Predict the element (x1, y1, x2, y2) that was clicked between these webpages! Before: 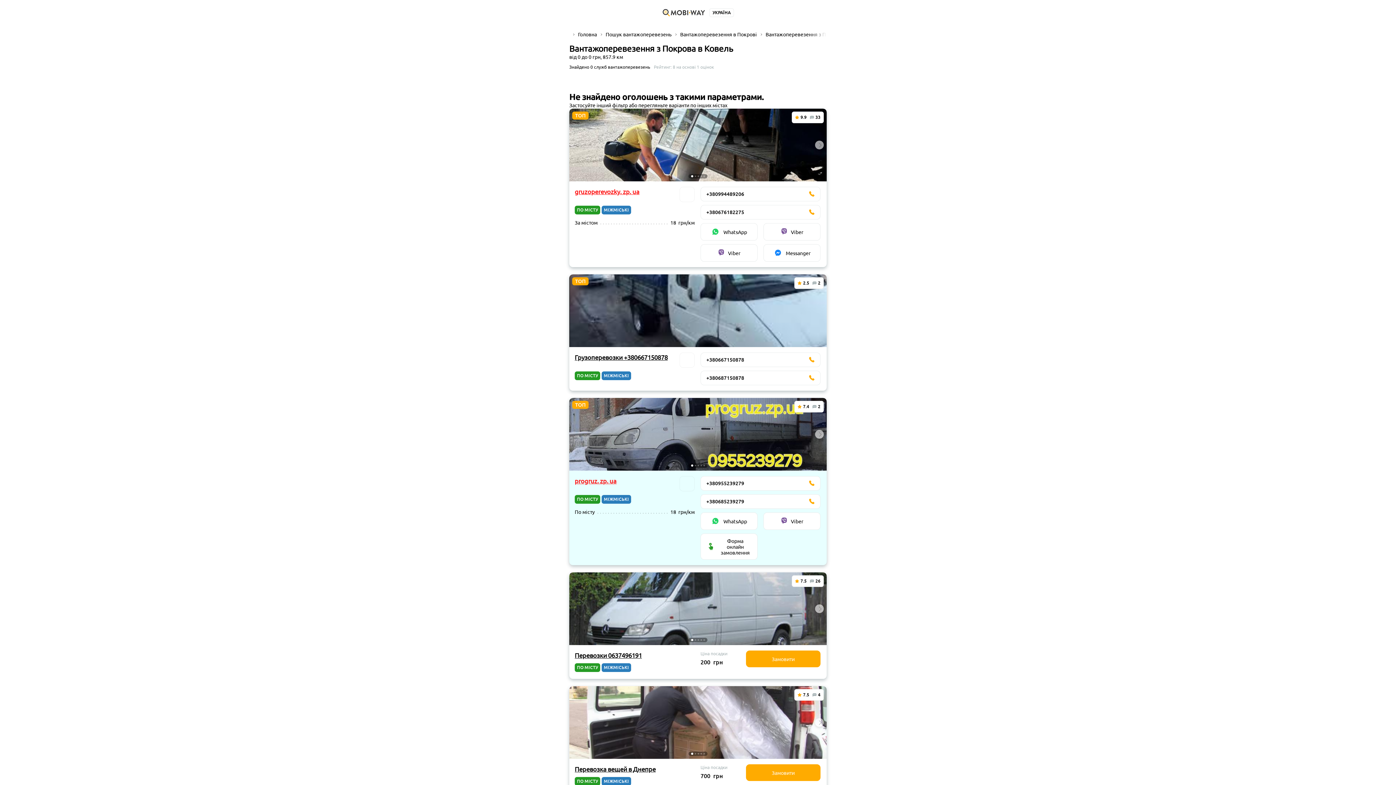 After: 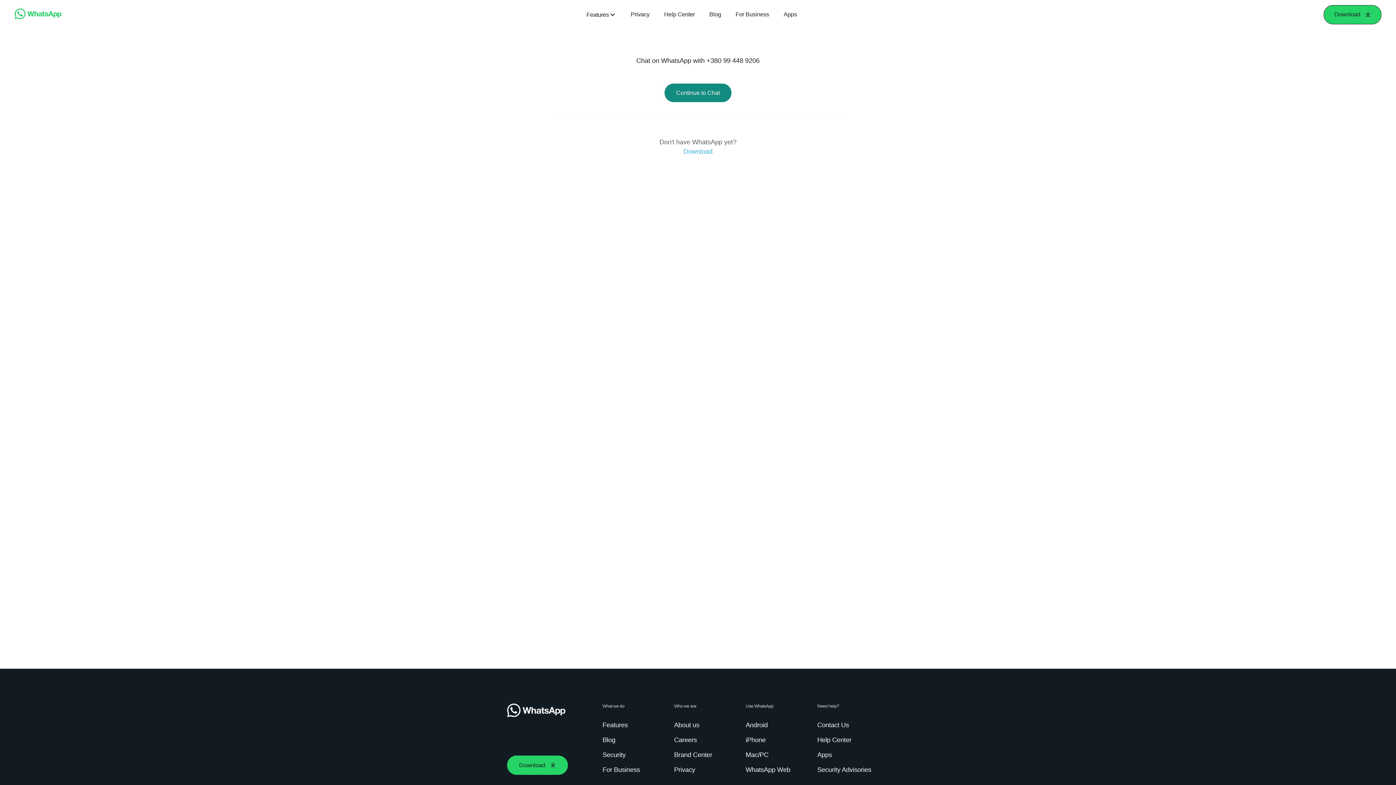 Action: bbox: (700, 223, 757, 240) label: WhatsApp